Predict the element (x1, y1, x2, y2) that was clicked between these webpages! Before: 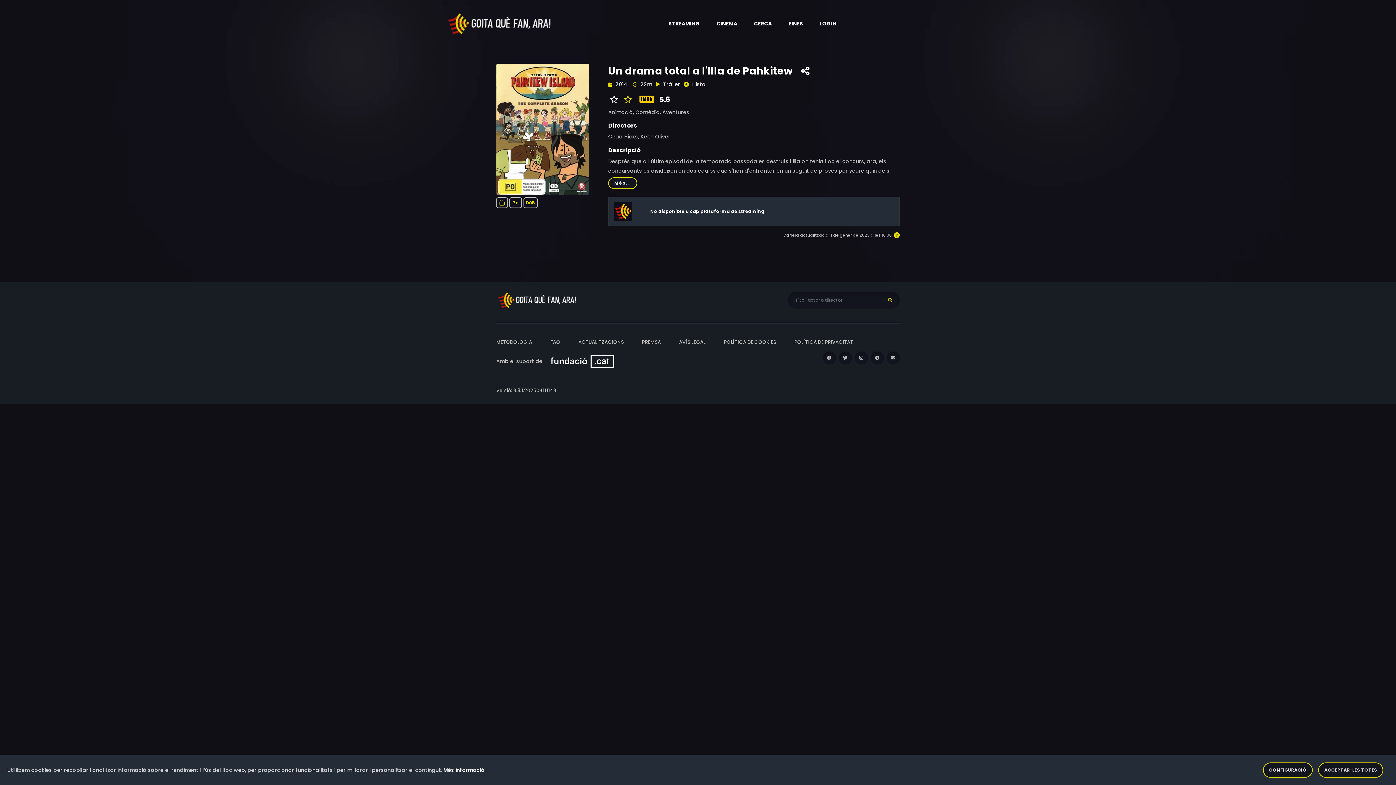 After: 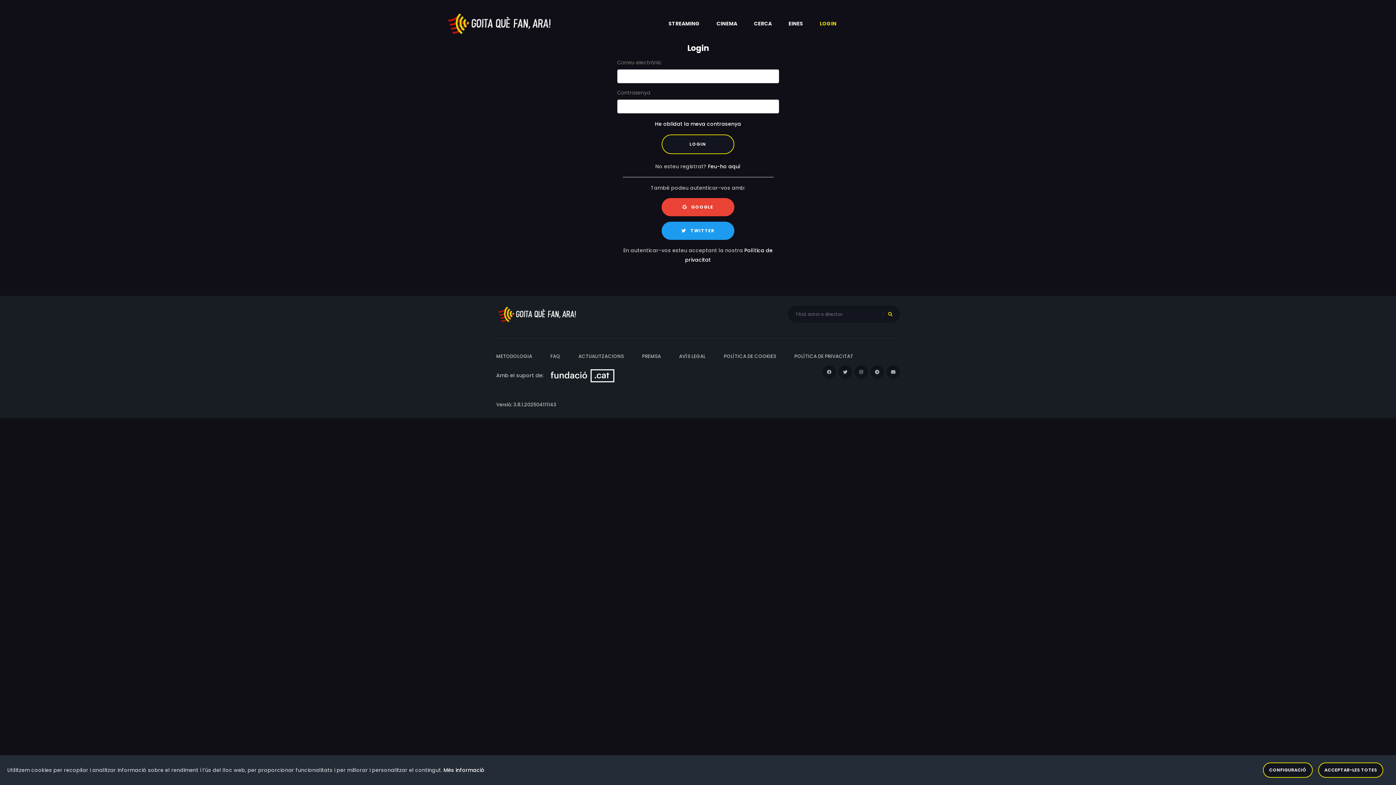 Action: label: LOGIN bbox: (811, 7, 845, 40)